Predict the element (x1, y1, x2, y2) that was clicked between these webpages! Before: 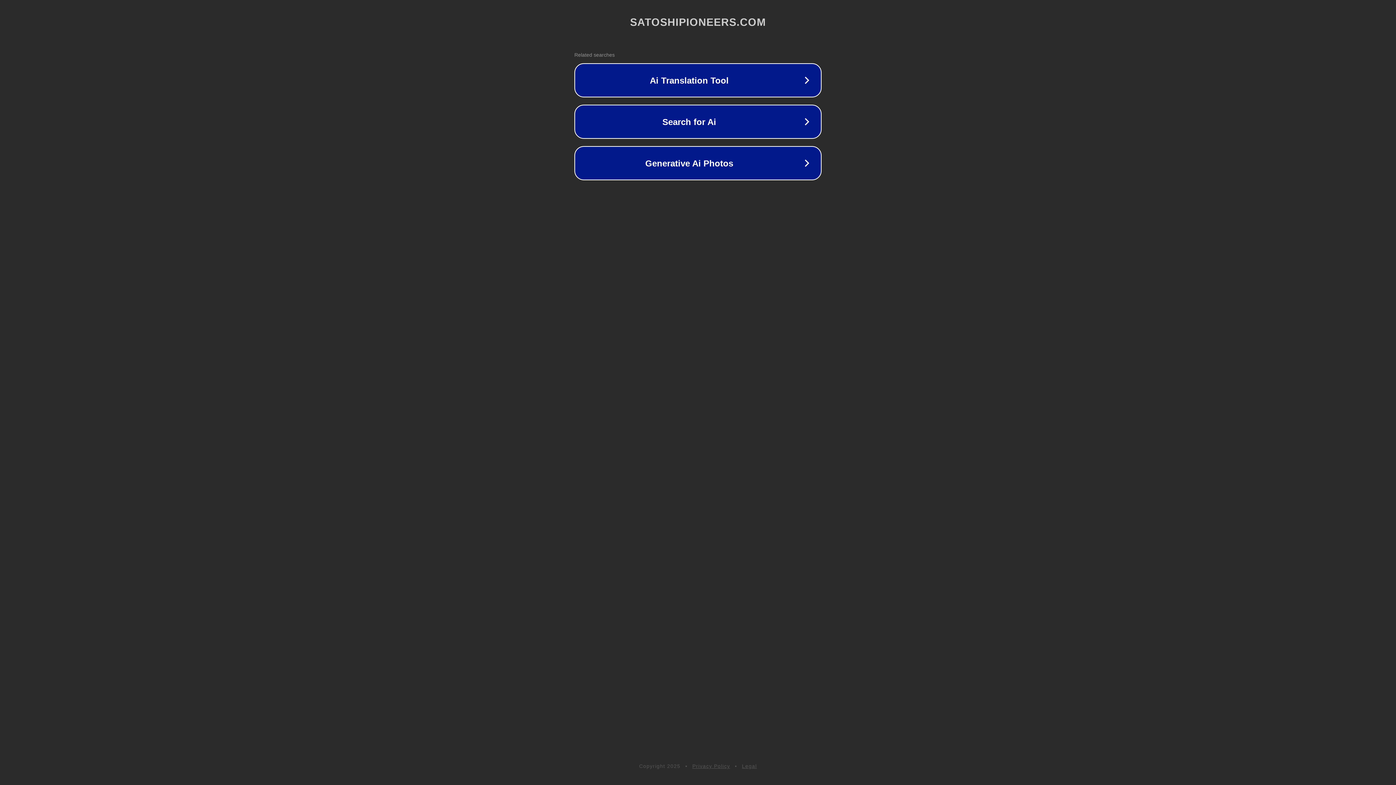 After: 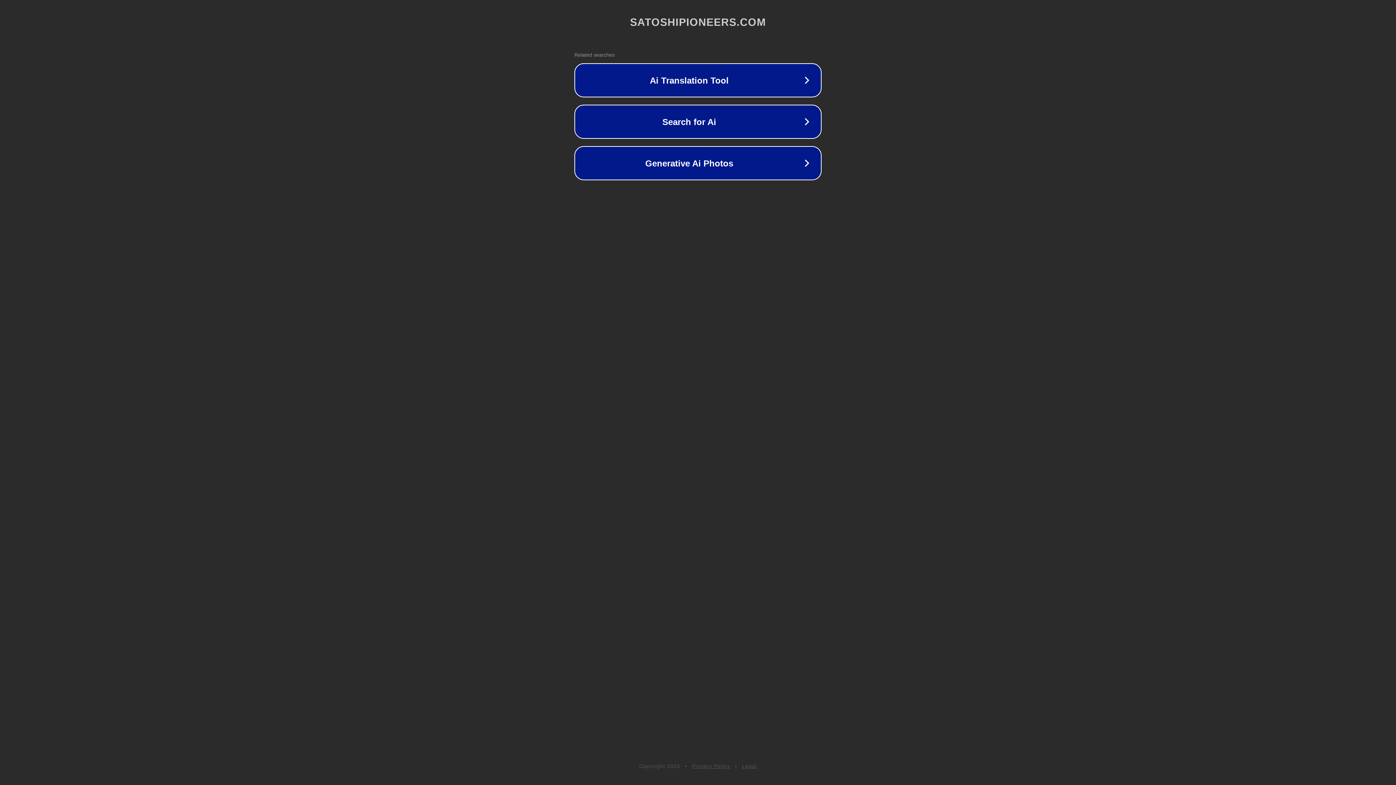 Action: bbox: (692, 763, 730, 769) label: Privacy Policy